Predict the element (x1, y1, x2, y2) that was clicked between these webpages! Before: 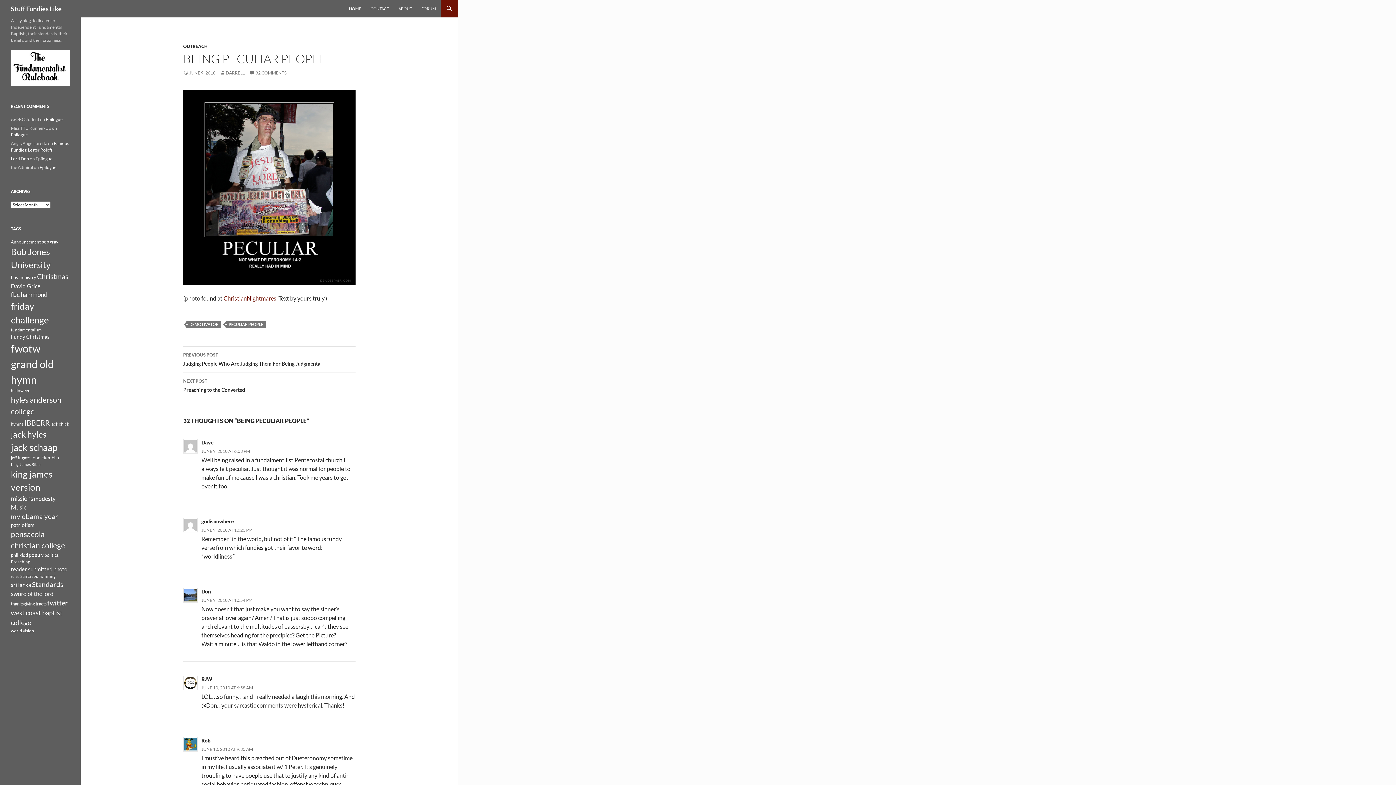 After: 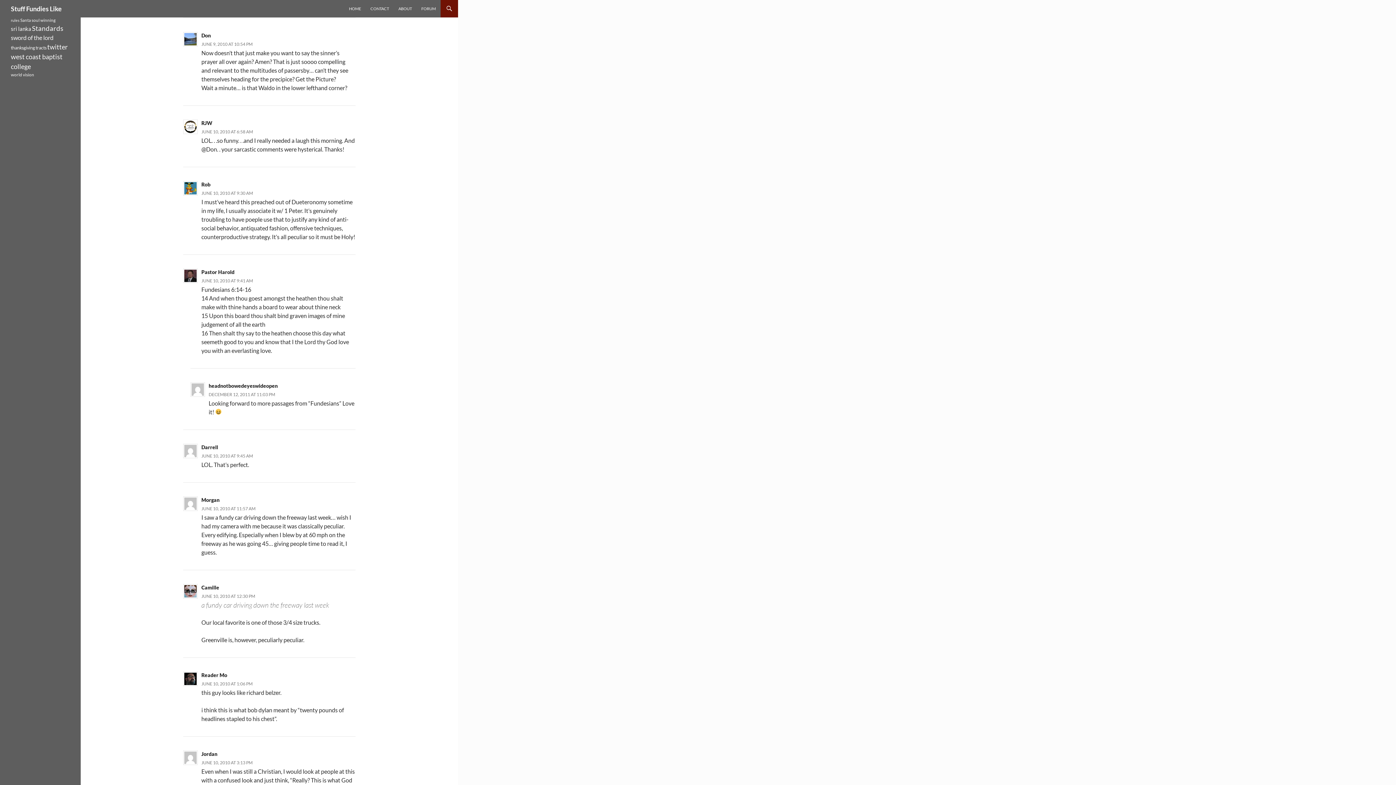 Action: bbox: (201, 597, 252, 603) label: JUNE 9, 2010 AT 10:54 PM